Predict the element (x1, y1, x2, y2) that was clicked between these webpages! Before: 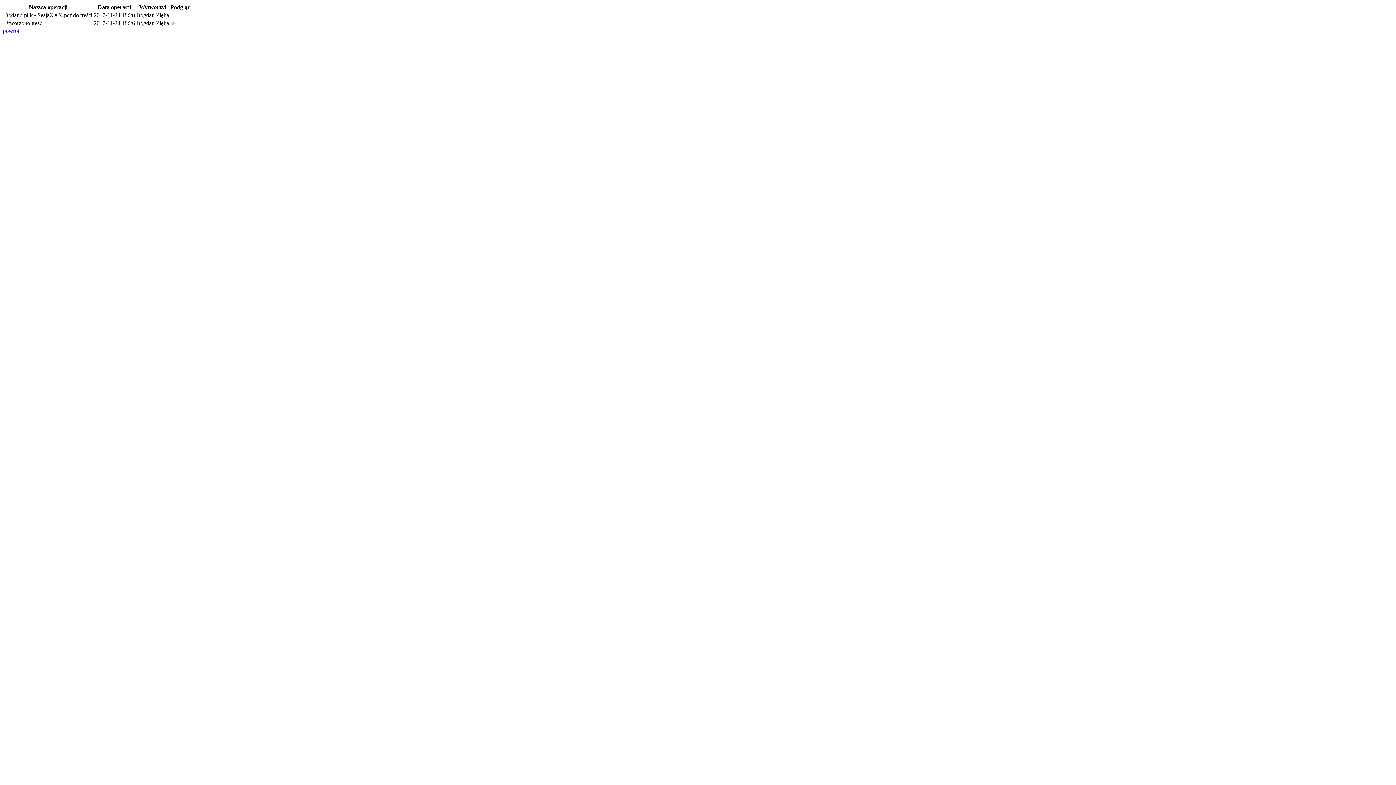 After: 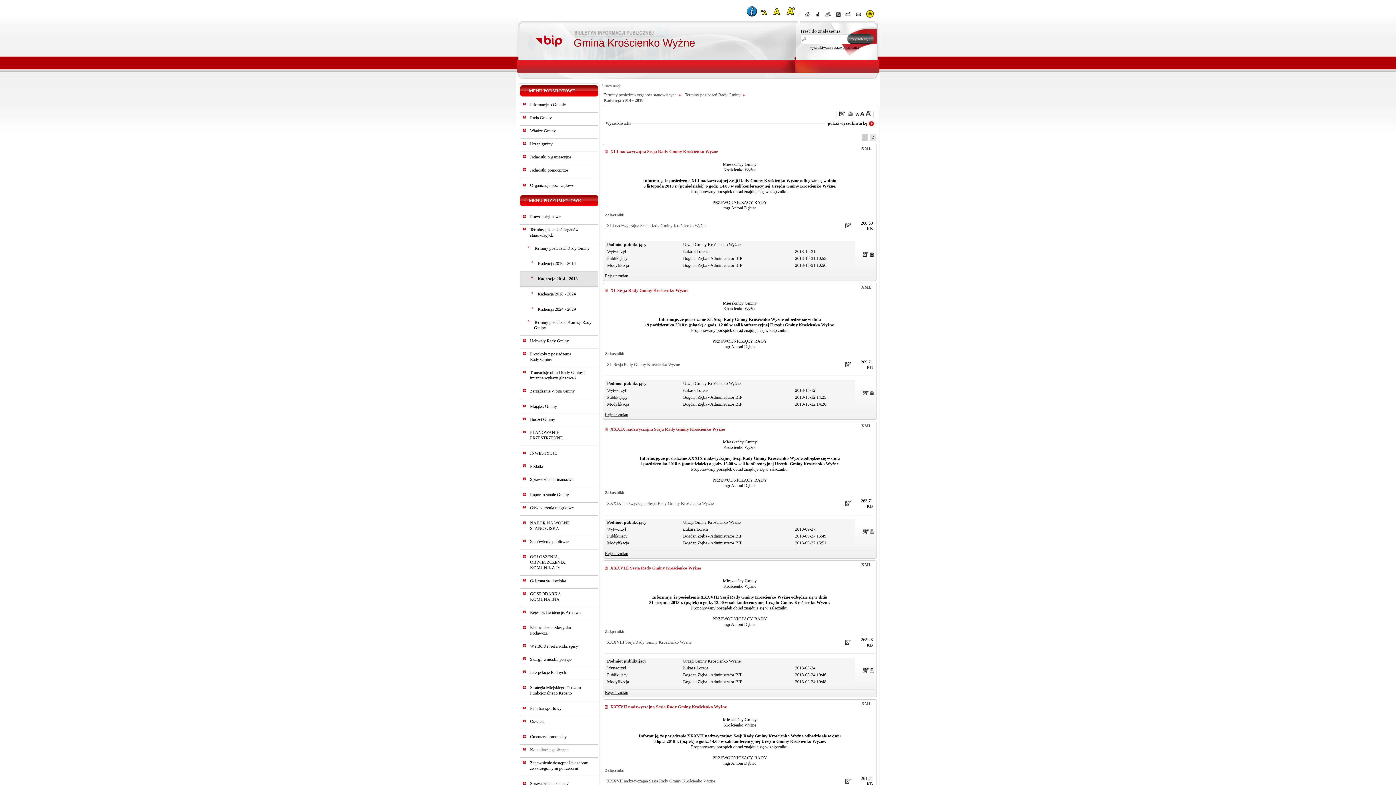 Action: bbox: (2, 27, 19, 33) label: powrót